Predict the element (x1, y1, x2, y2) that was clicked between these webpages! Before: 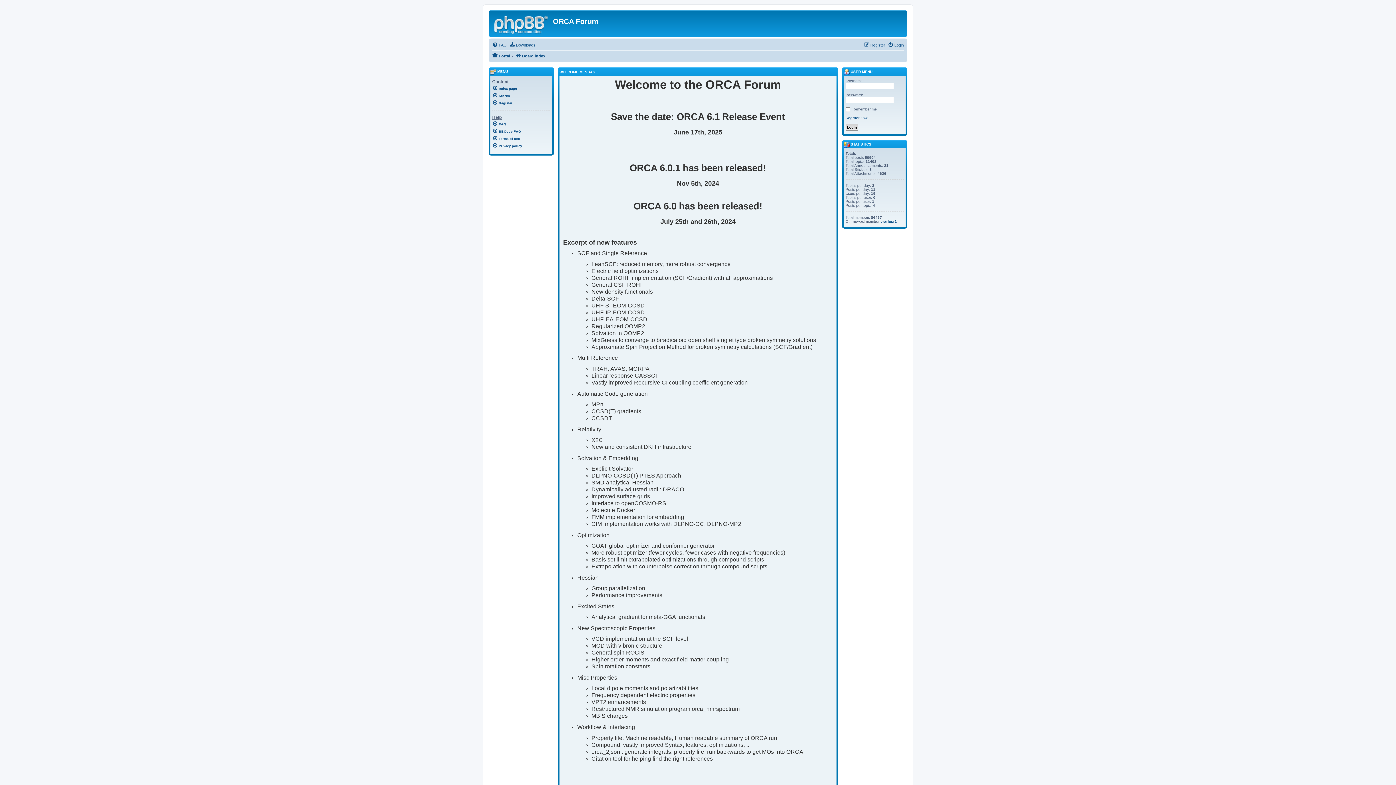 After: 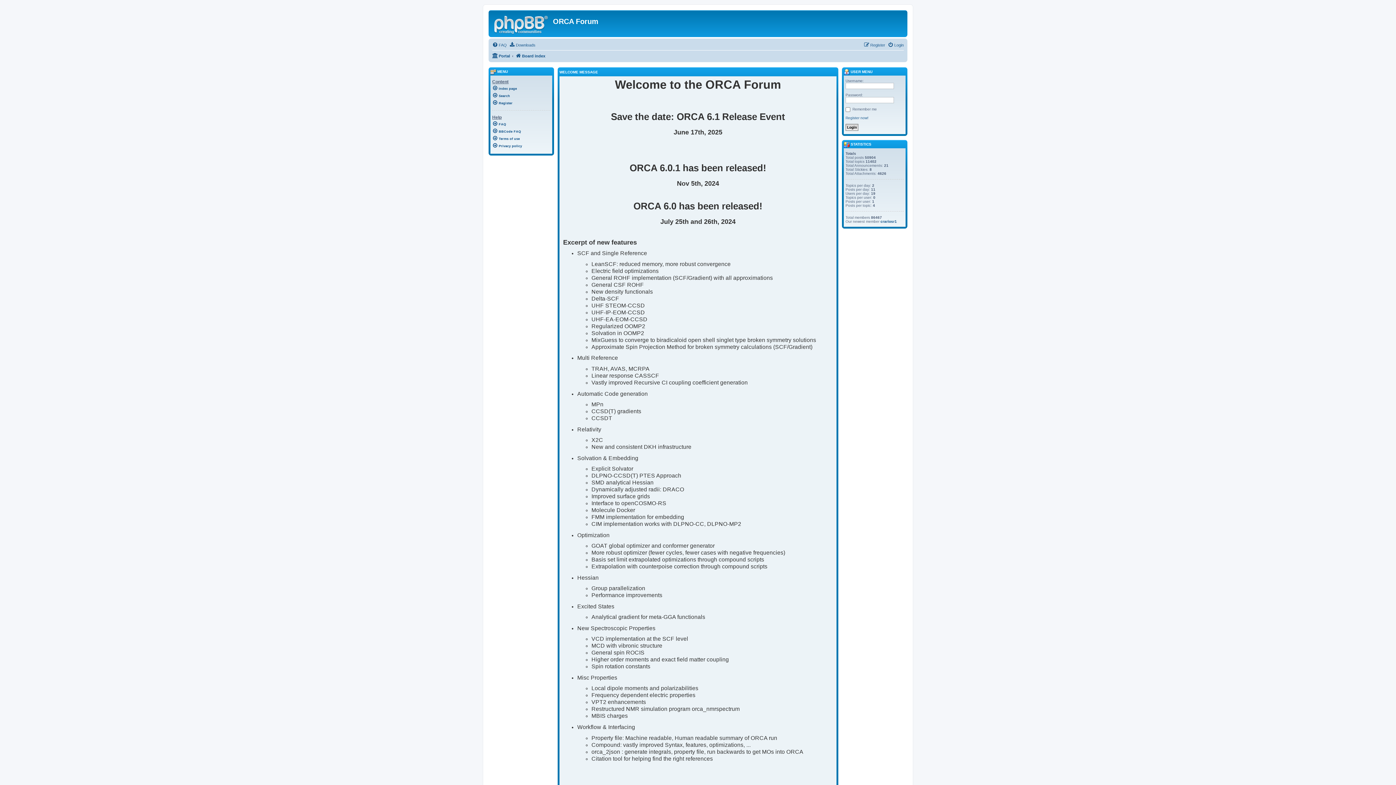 Action: bbox: (492, 53, 510, 58) label: Portal